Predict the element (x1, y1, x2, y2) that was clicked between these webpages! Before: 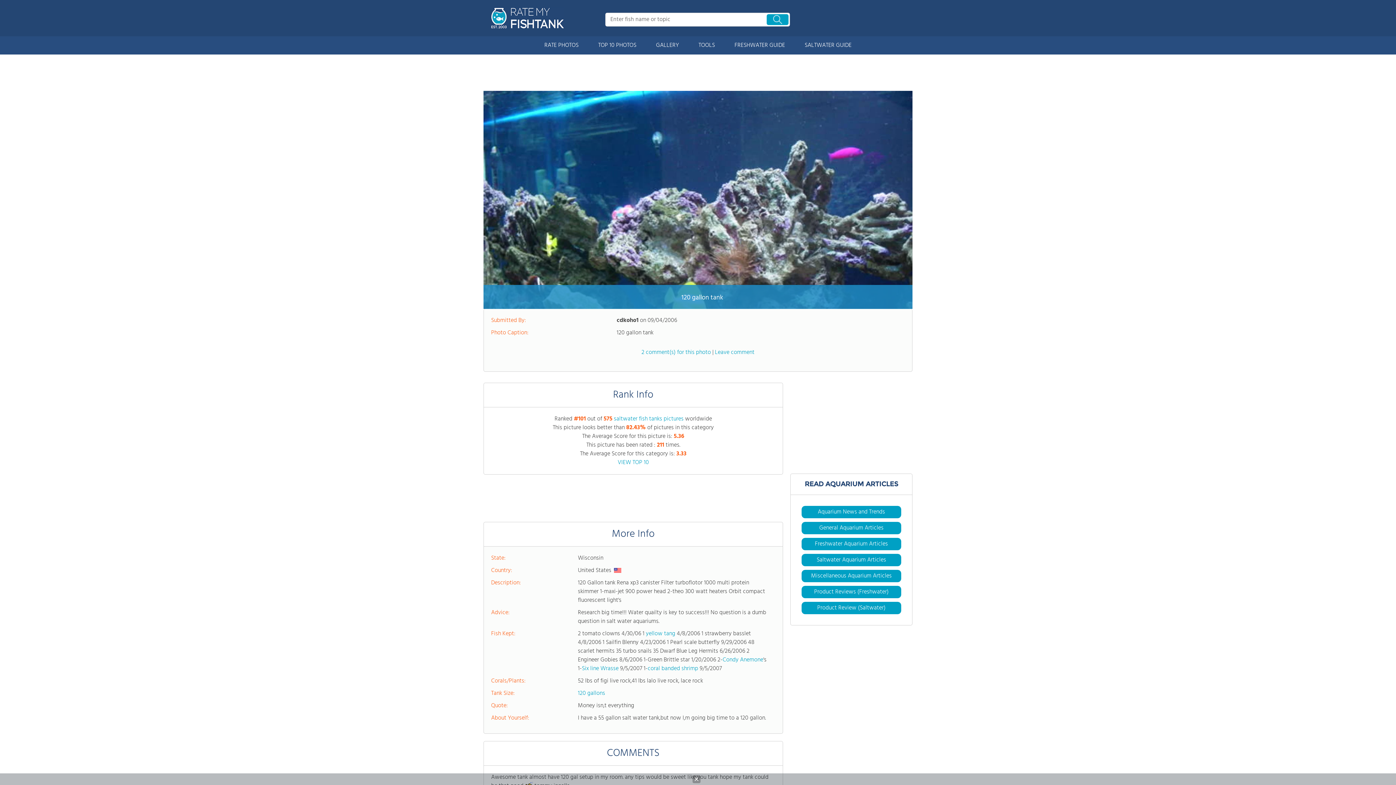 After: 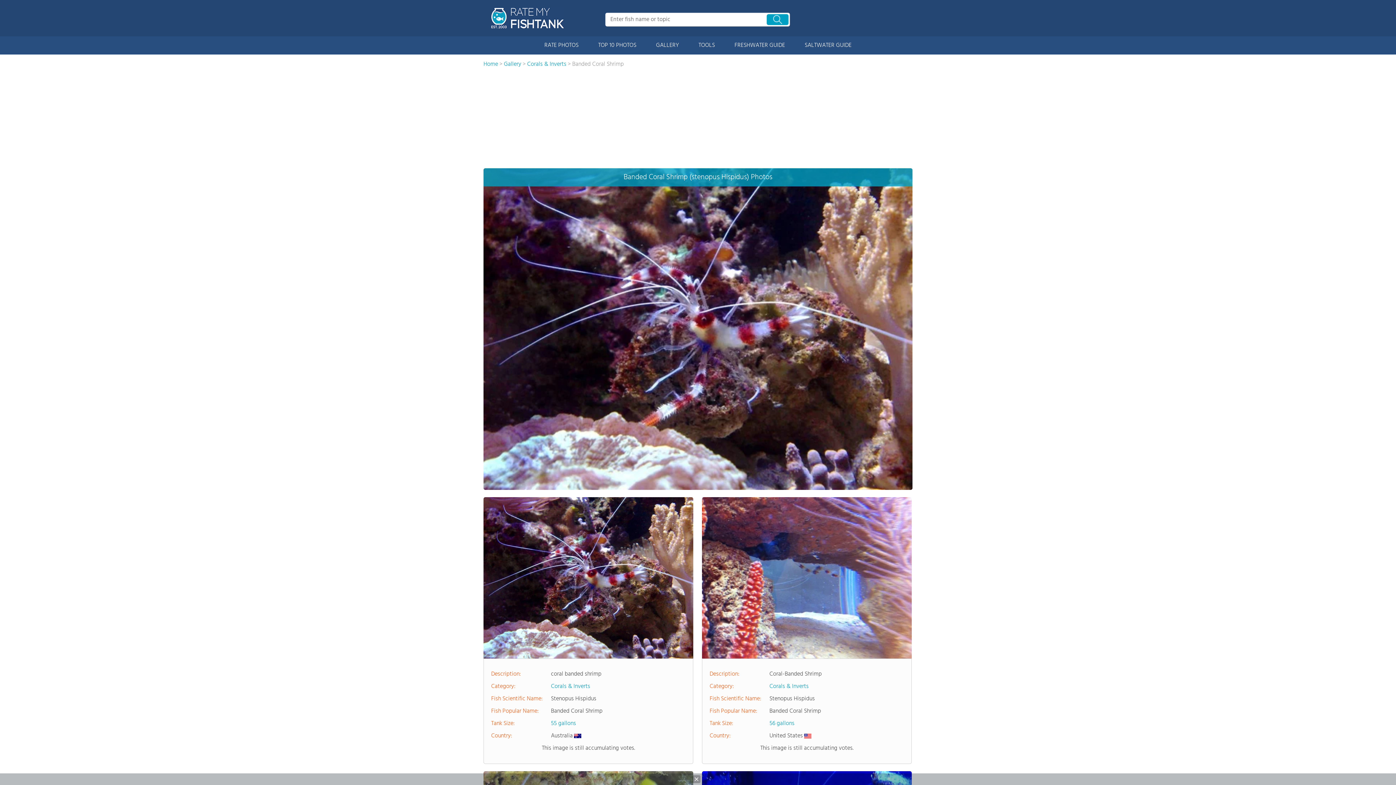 Action: bbox: (647, 671, 698, 681) label: coral banded shrimp